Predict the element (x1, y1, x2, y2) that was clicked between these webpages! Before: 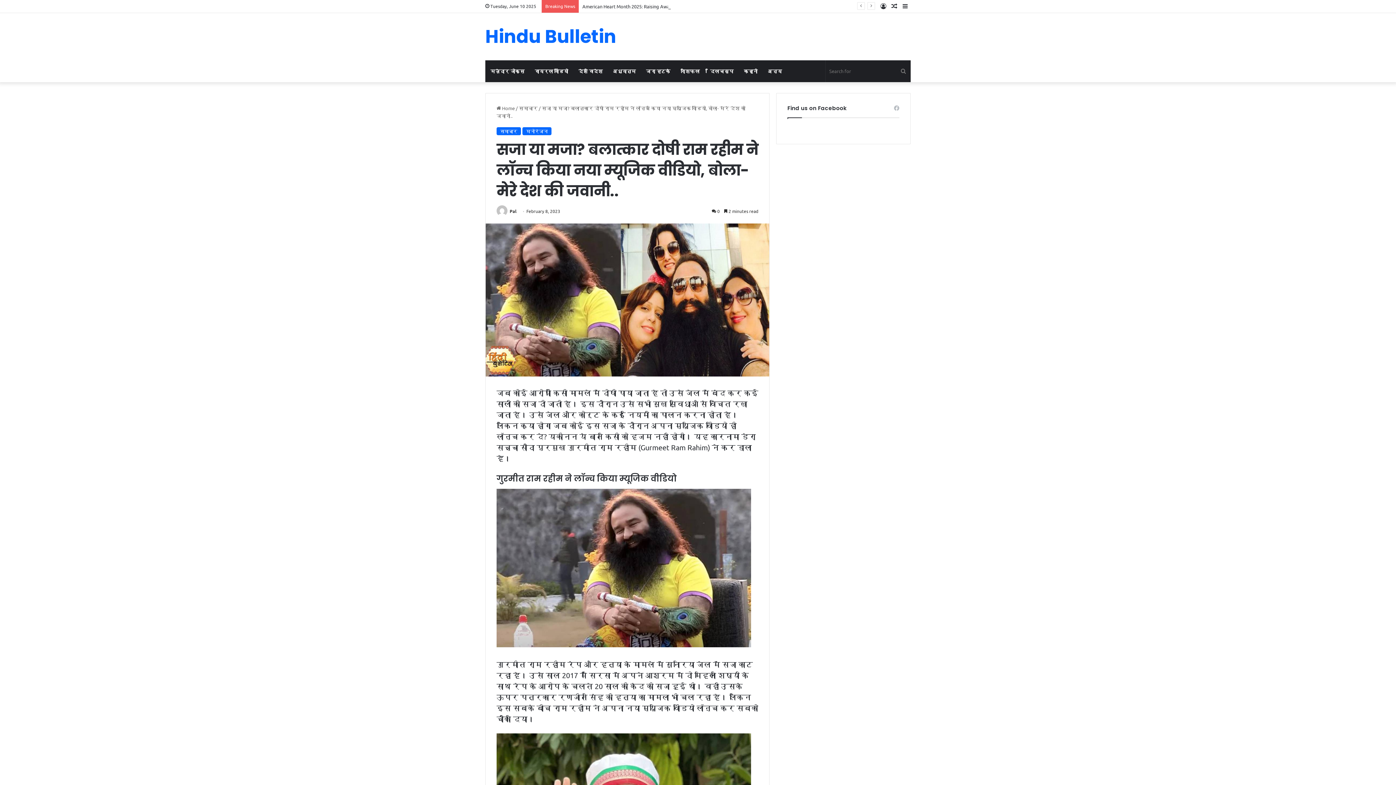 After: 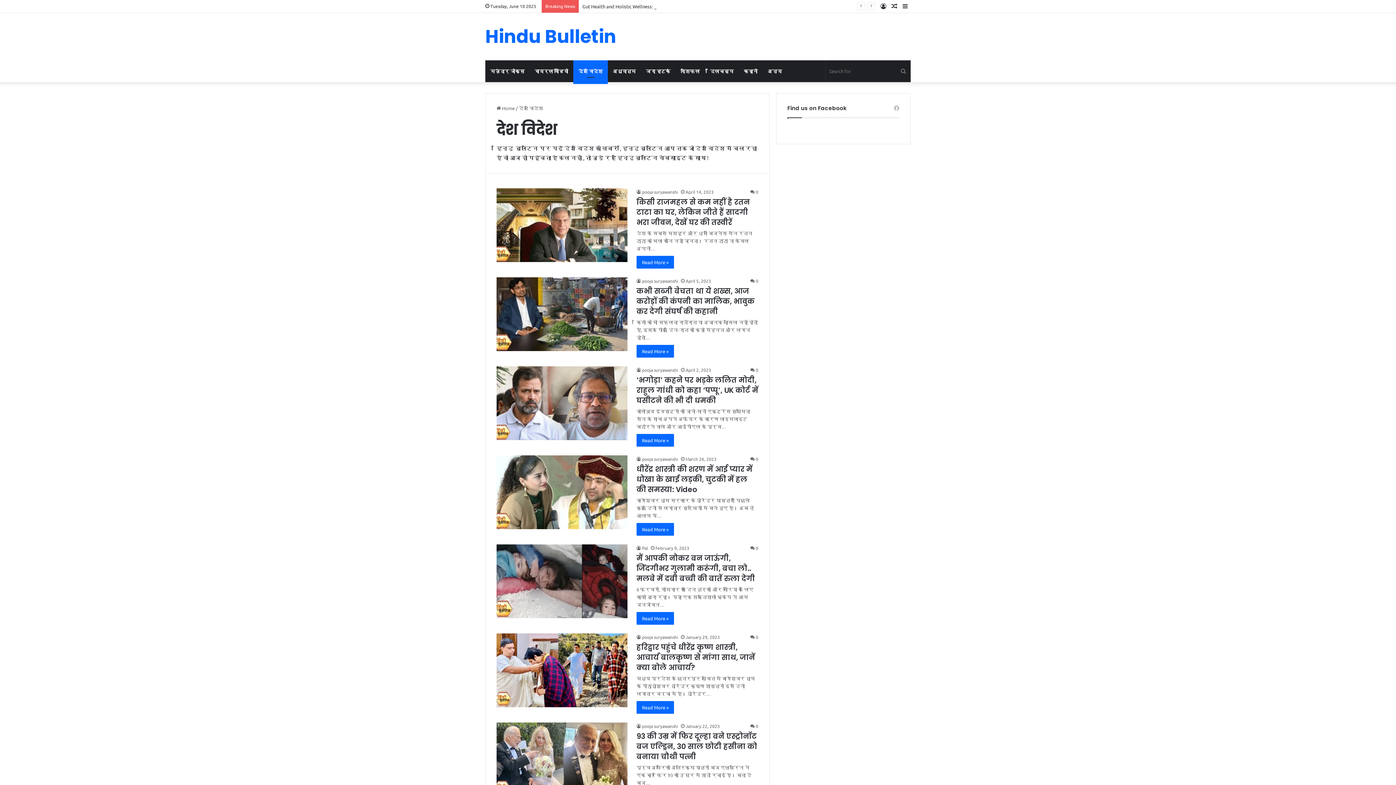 Action: label: देश विदेश bbox: (573, 60, 608, 82)